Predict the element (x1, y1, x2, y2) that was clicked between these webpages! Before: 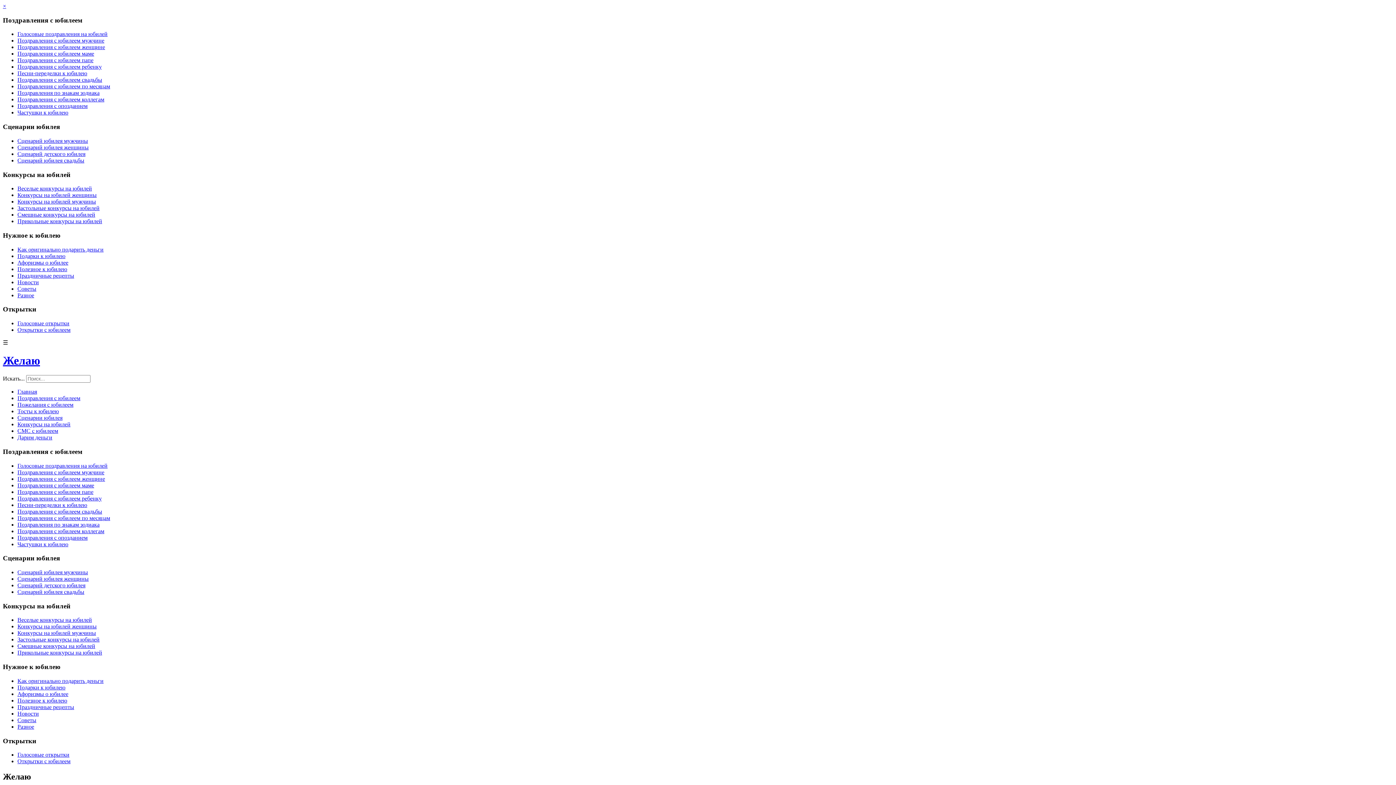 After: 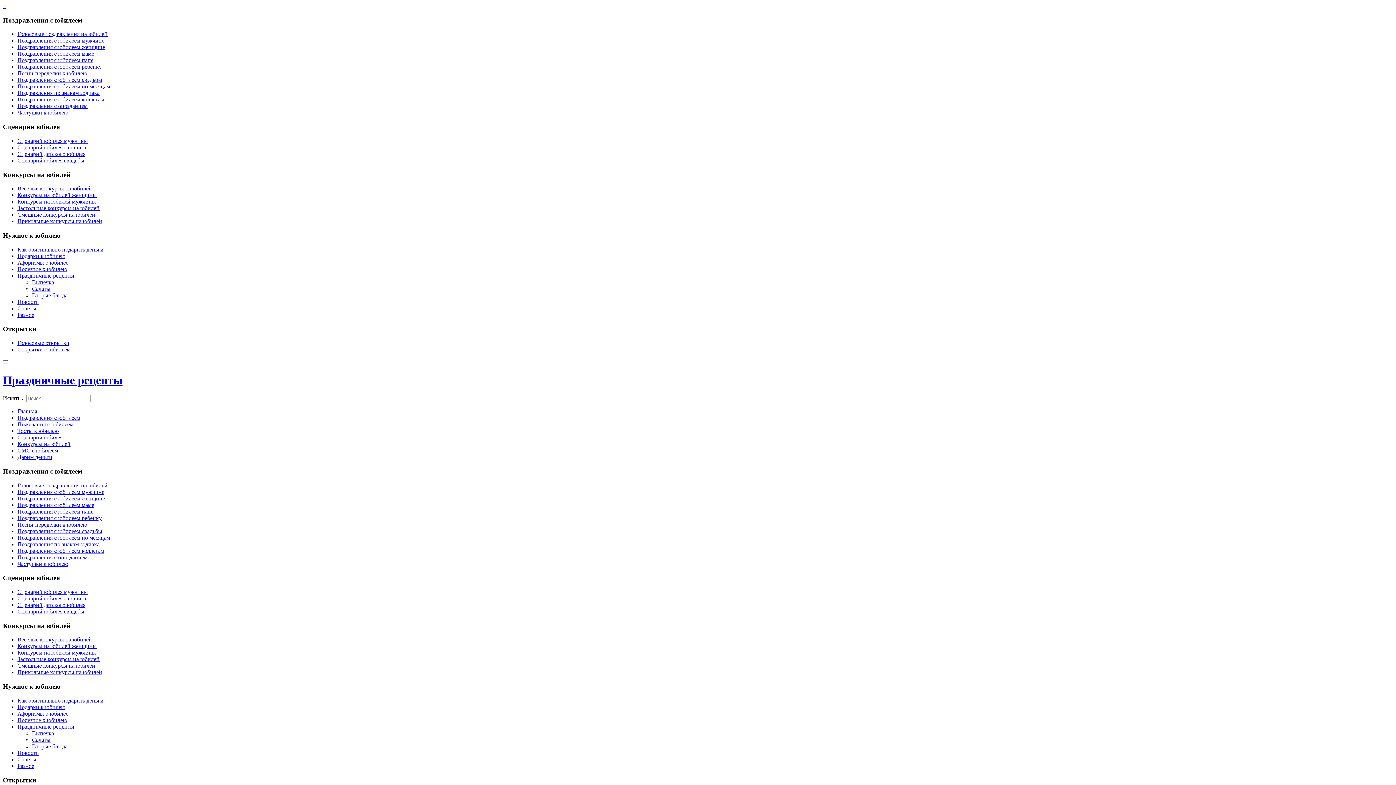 Action: label: Праздничные рецепты bbox: (17, 704, 74, 710)